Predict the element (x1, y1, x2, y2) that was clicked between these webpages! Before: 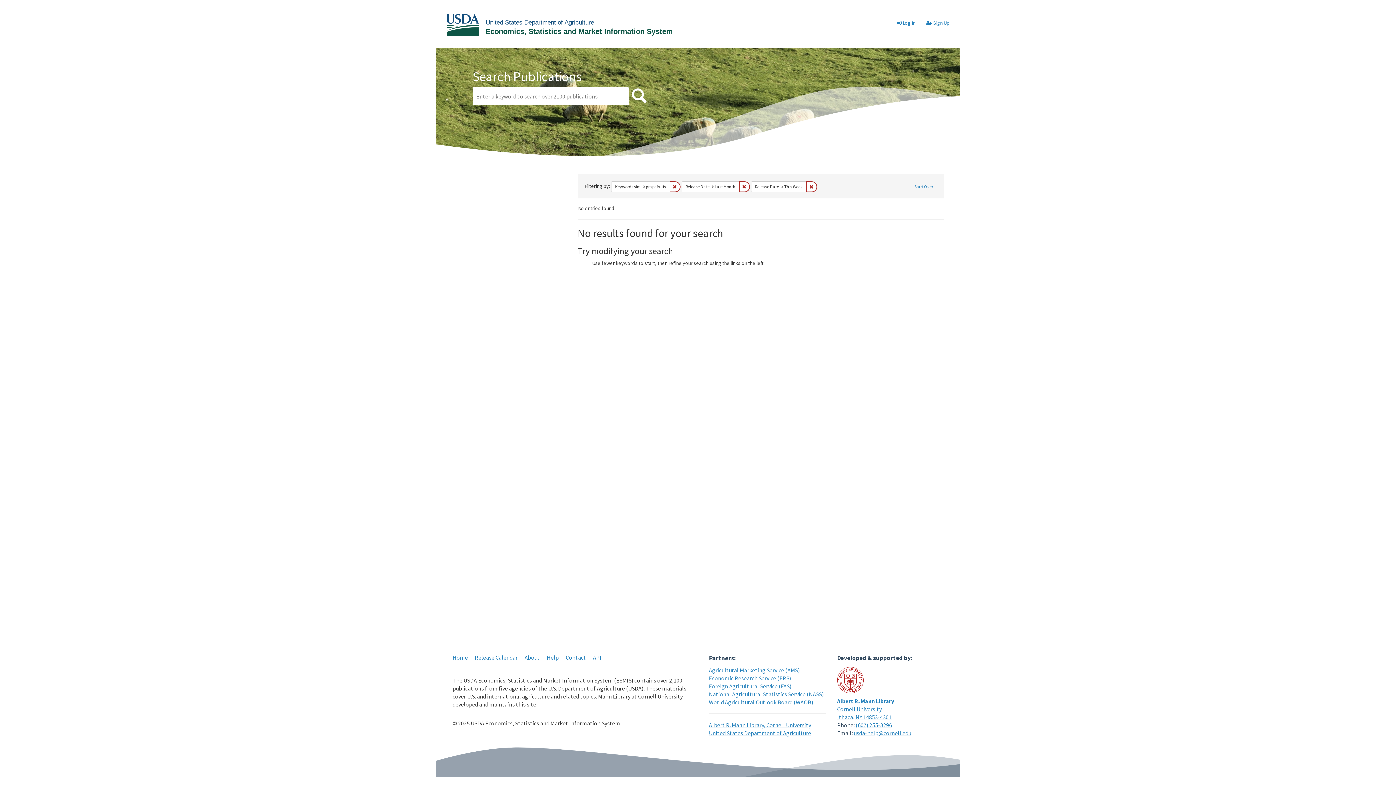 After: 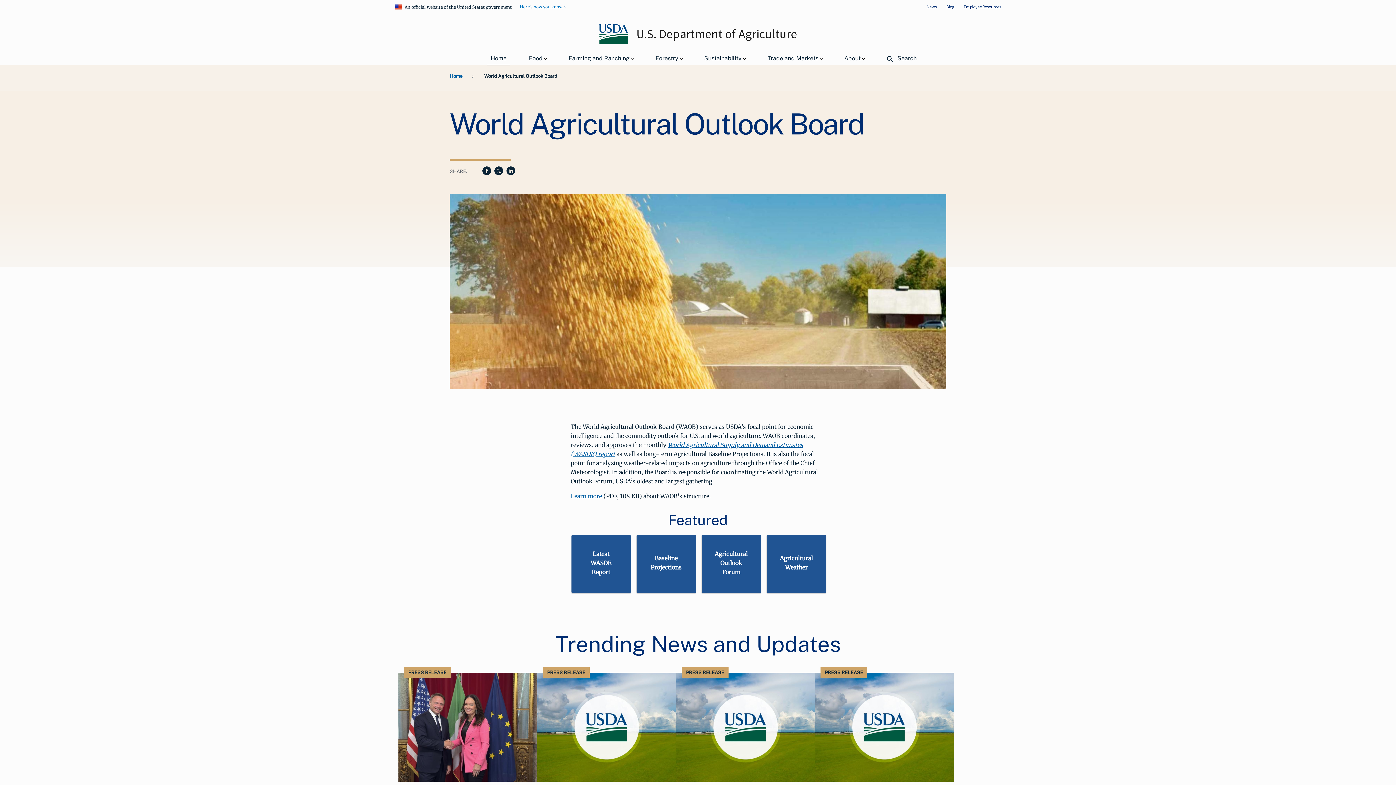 Action: label: World Agricultural Outlook Board (WAOB) bbox: (709, 698, 813, 706)